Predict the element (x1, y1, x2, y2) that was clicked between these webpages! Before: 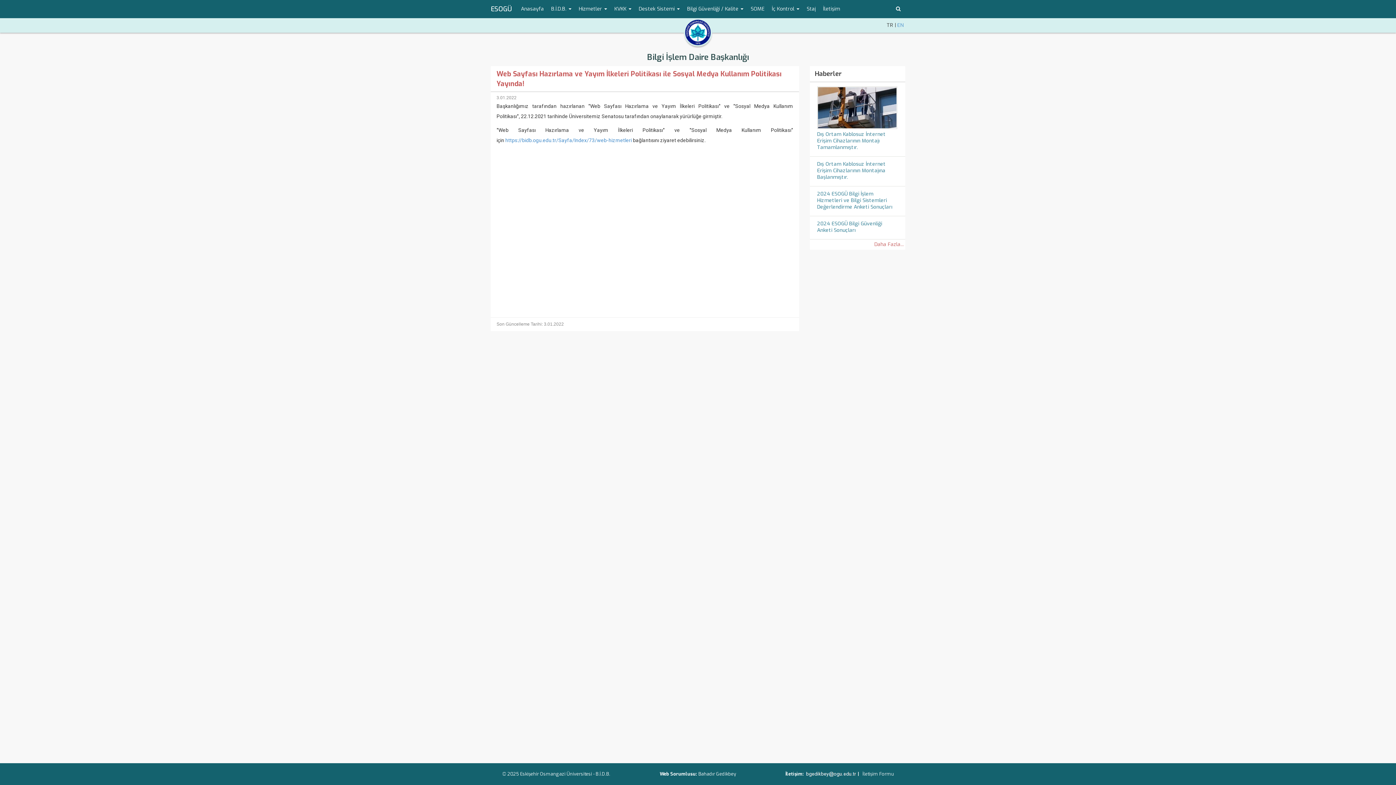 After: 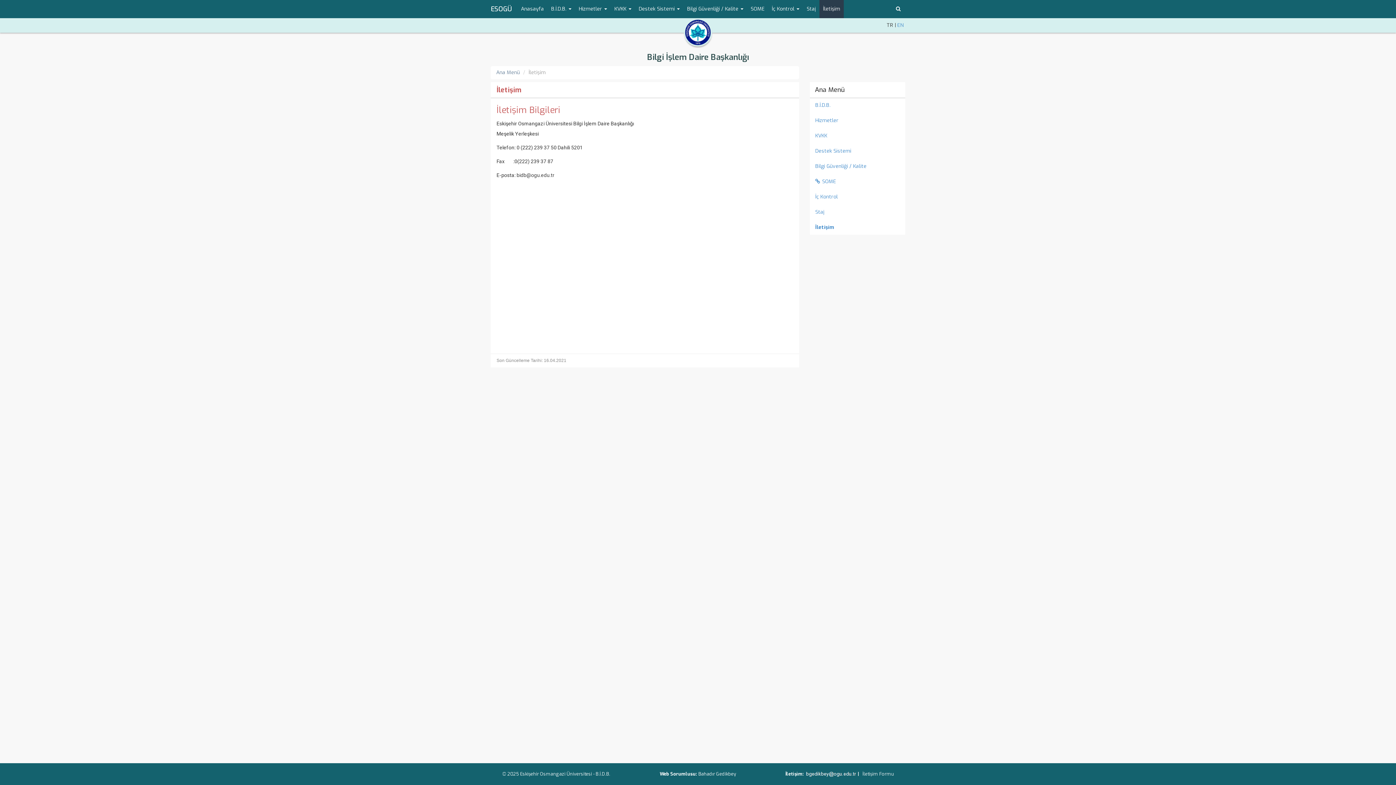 Action: label: İletişim bbox: (819, 0, 844, 18)